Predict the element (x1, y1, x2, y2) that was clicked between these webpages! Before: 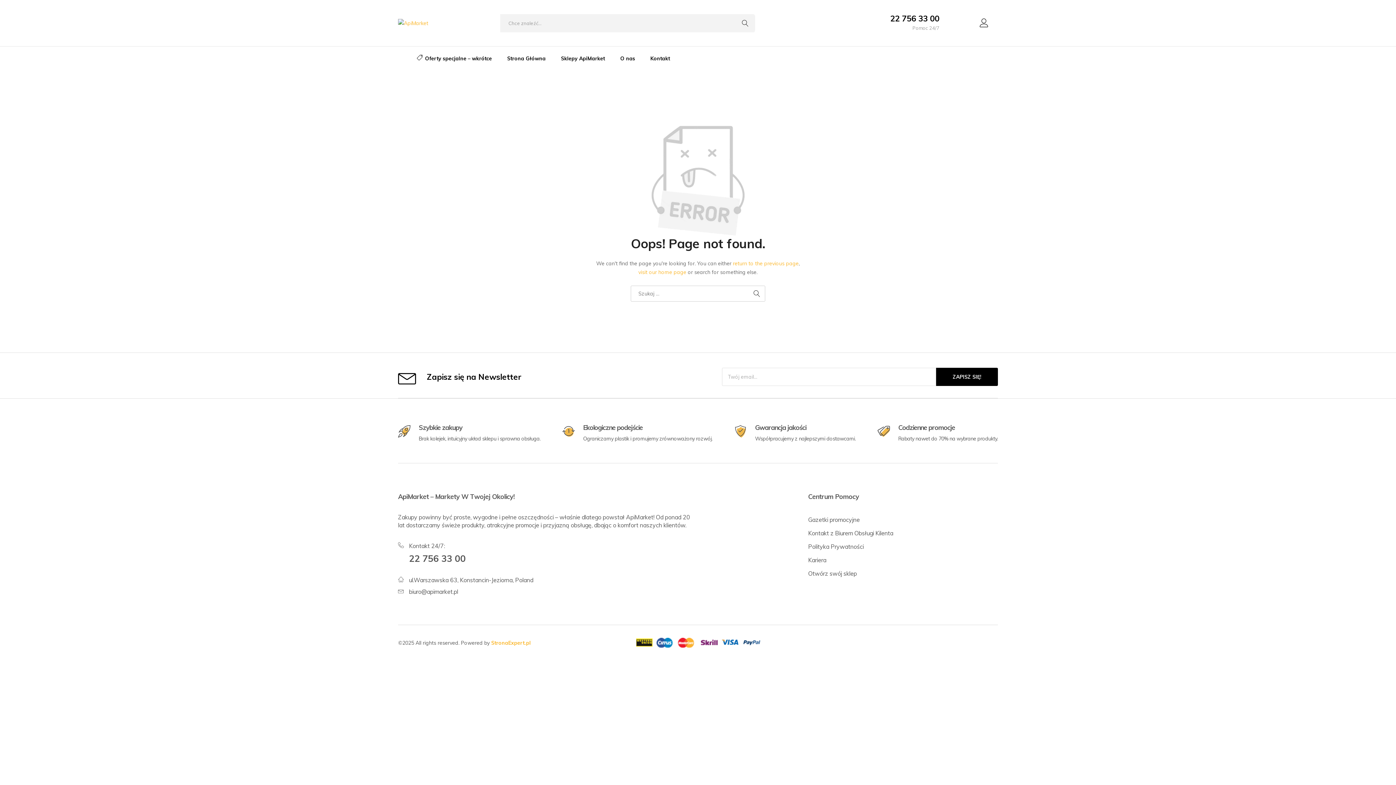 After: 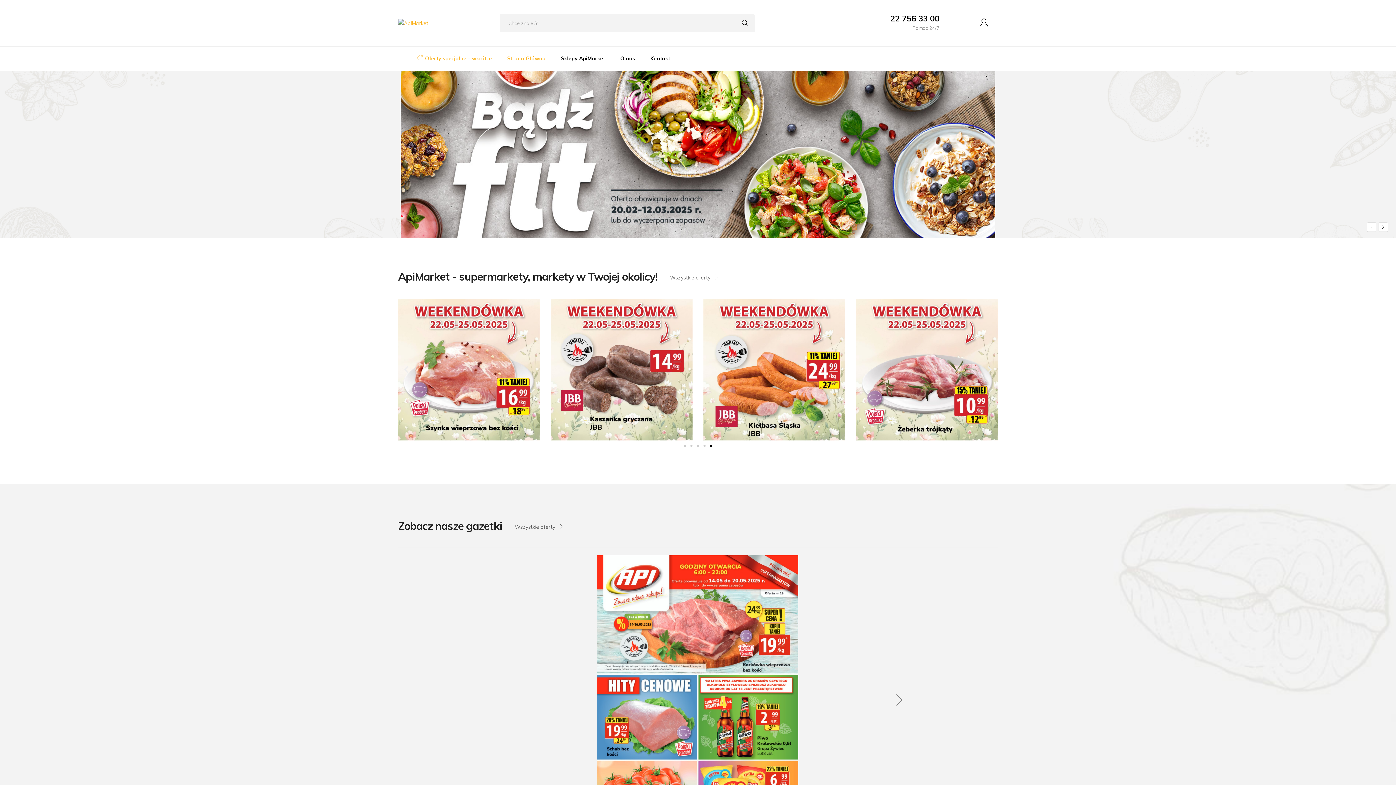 Action: label: Strona Główna bbox: (499, 50, 553, 66)